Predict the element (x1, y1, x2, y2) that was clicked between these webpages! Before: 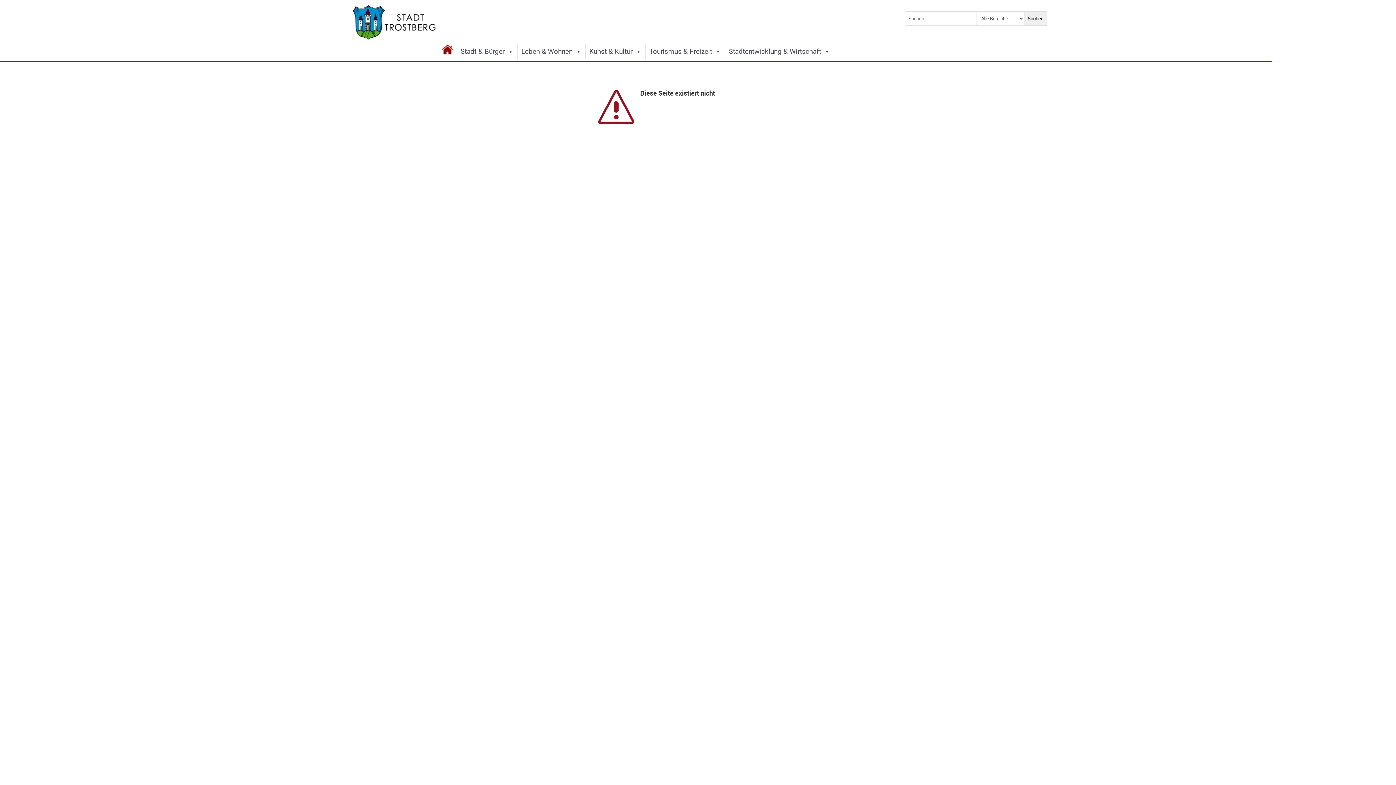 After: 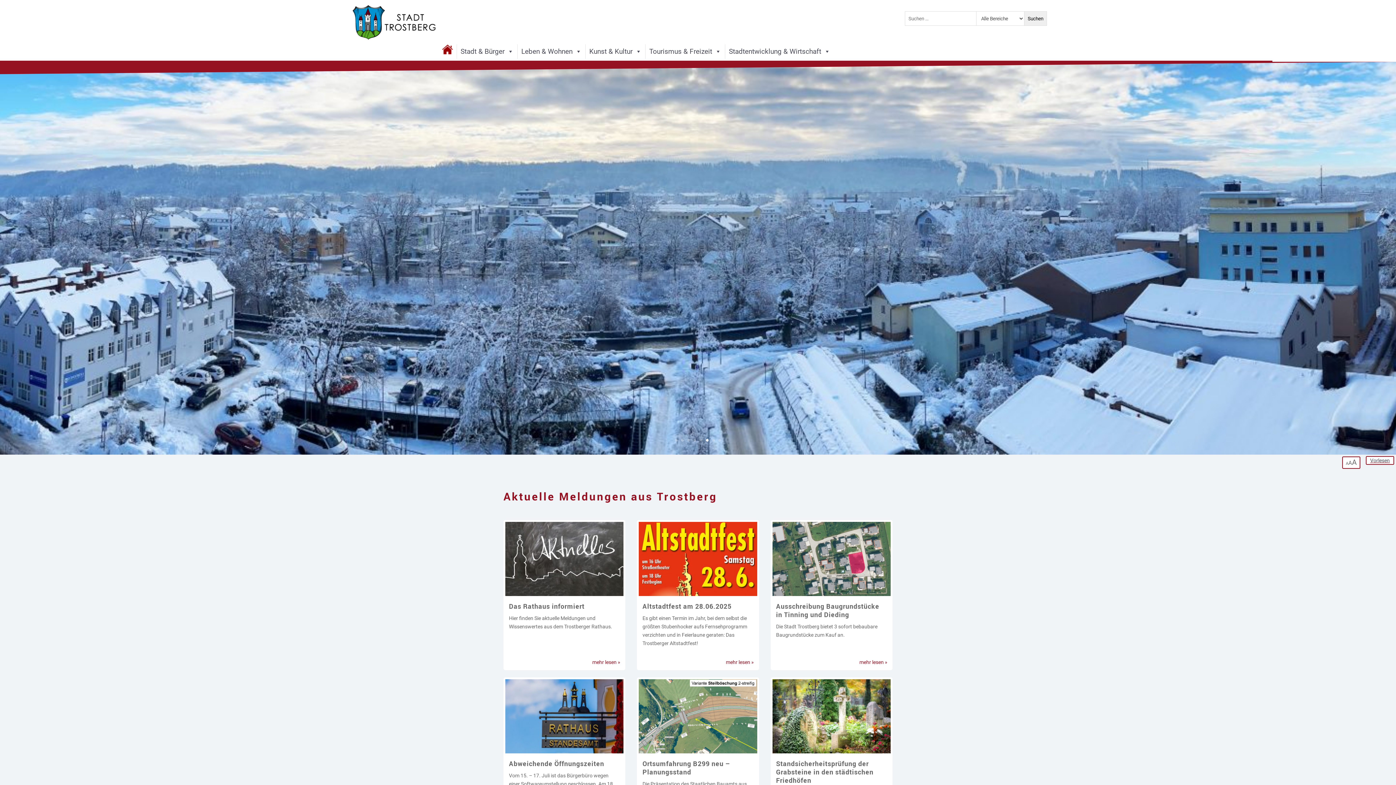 Action: bbox: (350, 36, 438, 42)